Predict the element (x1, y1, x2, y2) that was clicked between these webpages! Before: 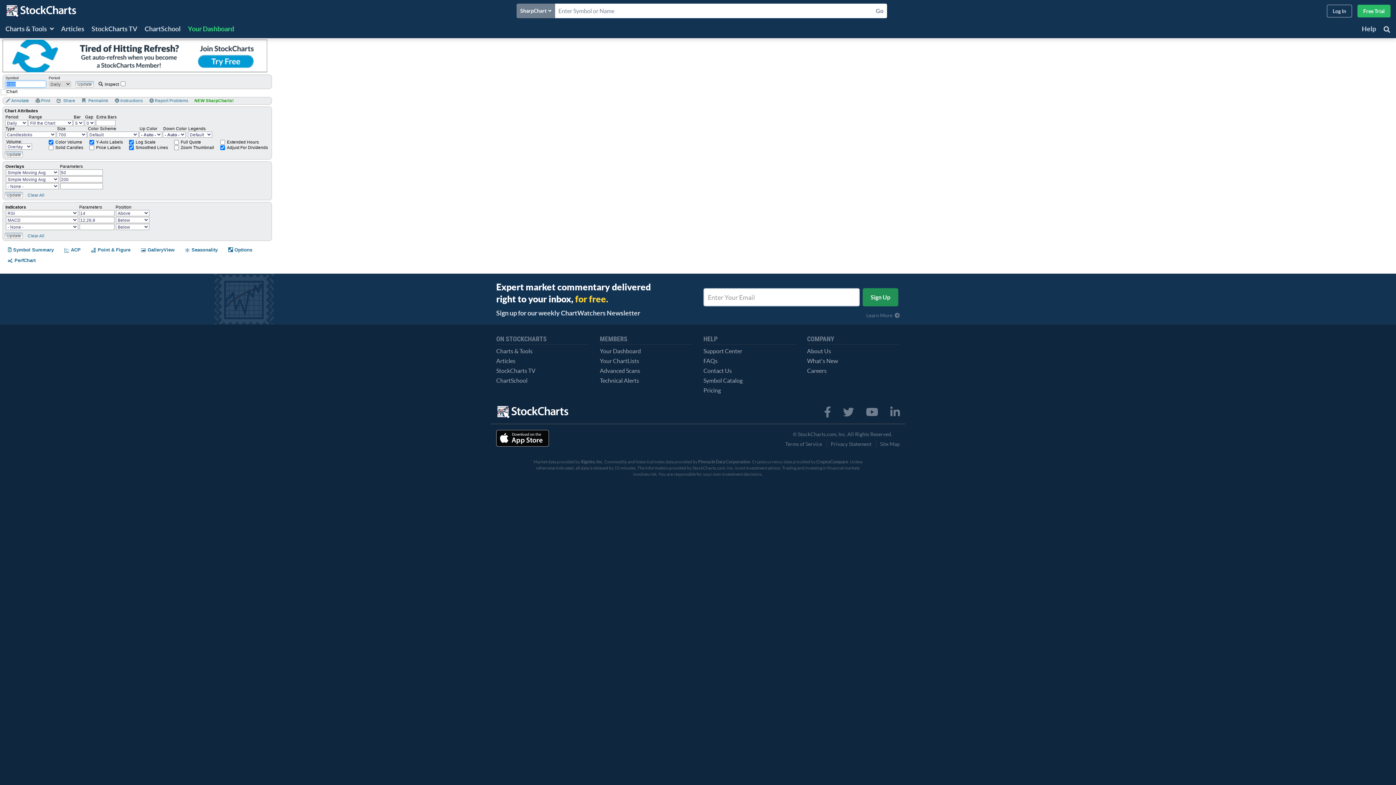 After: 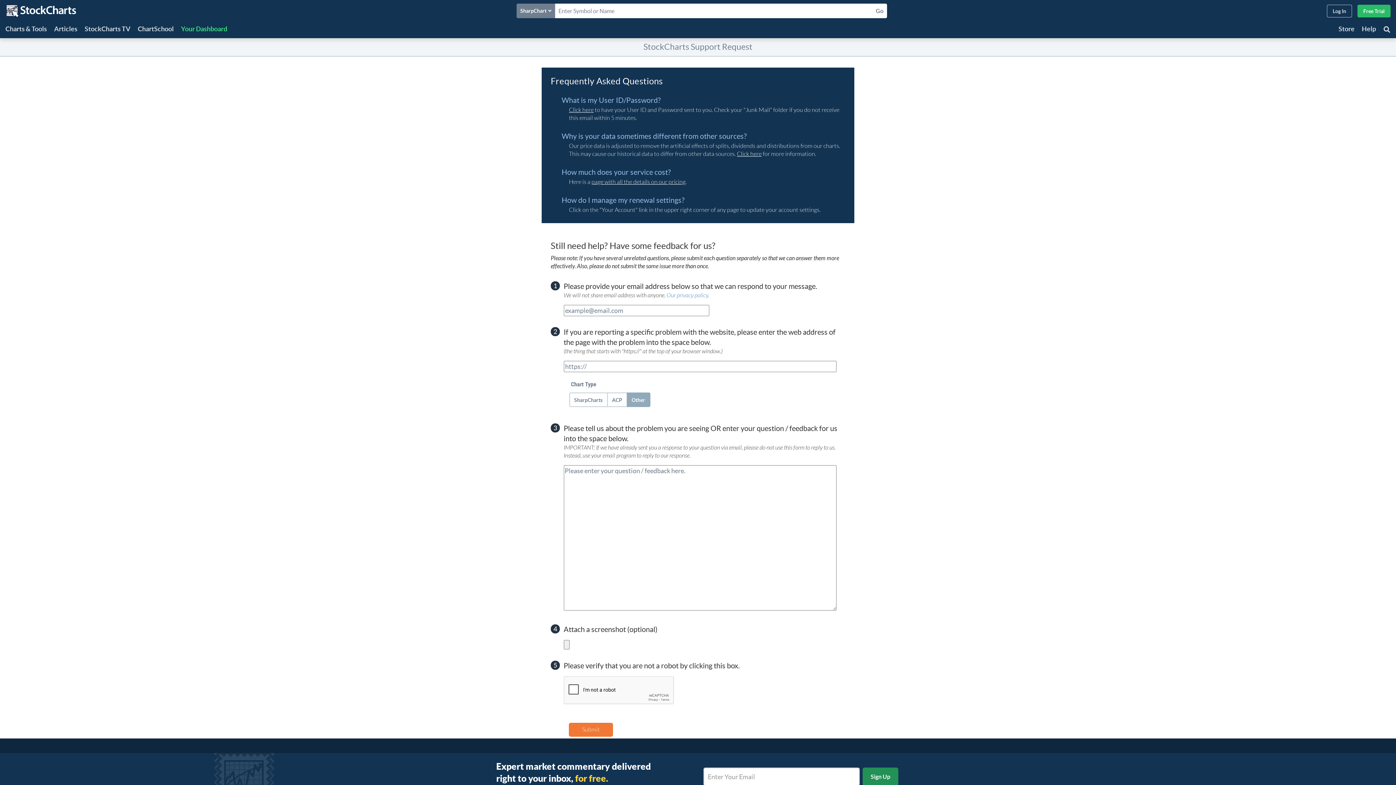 Action: label: Contact Us bbox: (703, 367, 732, 374)